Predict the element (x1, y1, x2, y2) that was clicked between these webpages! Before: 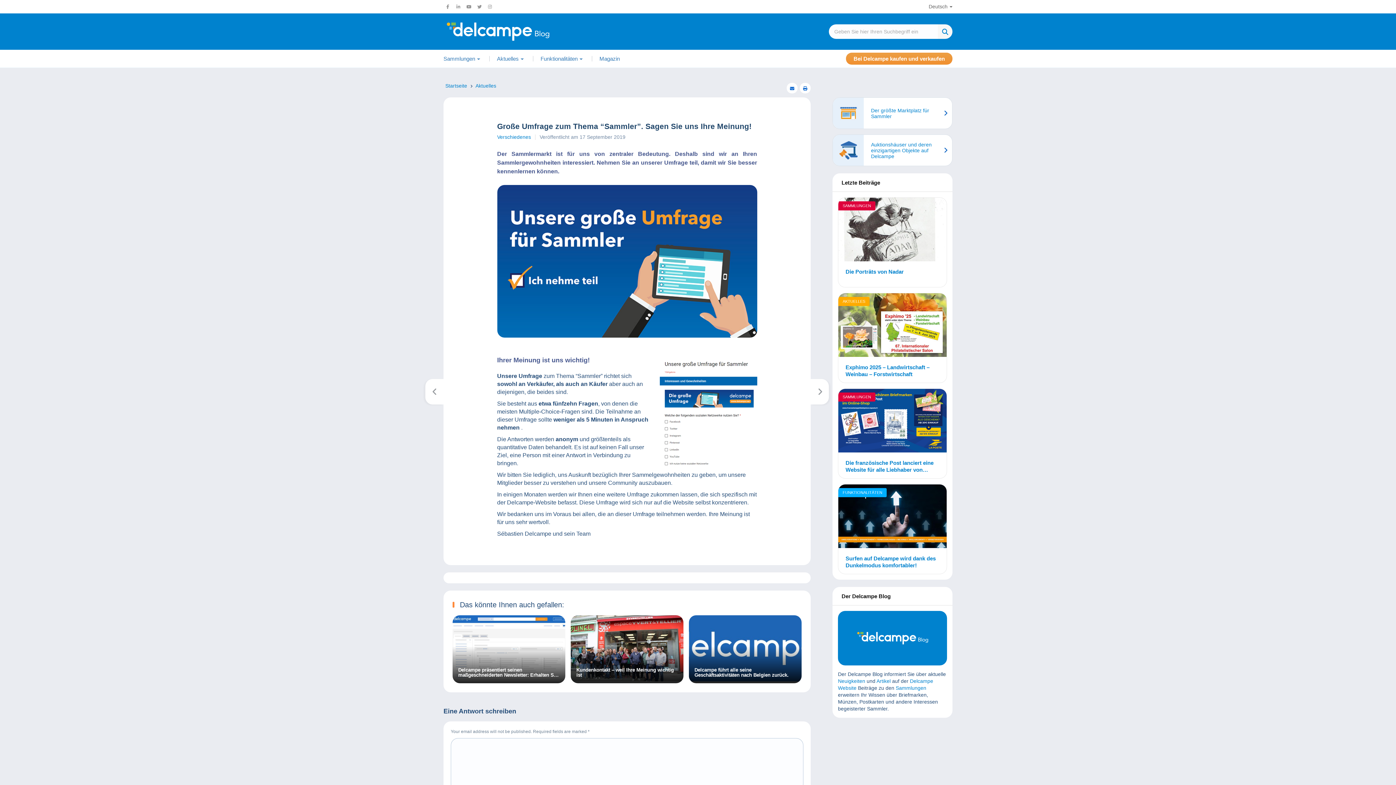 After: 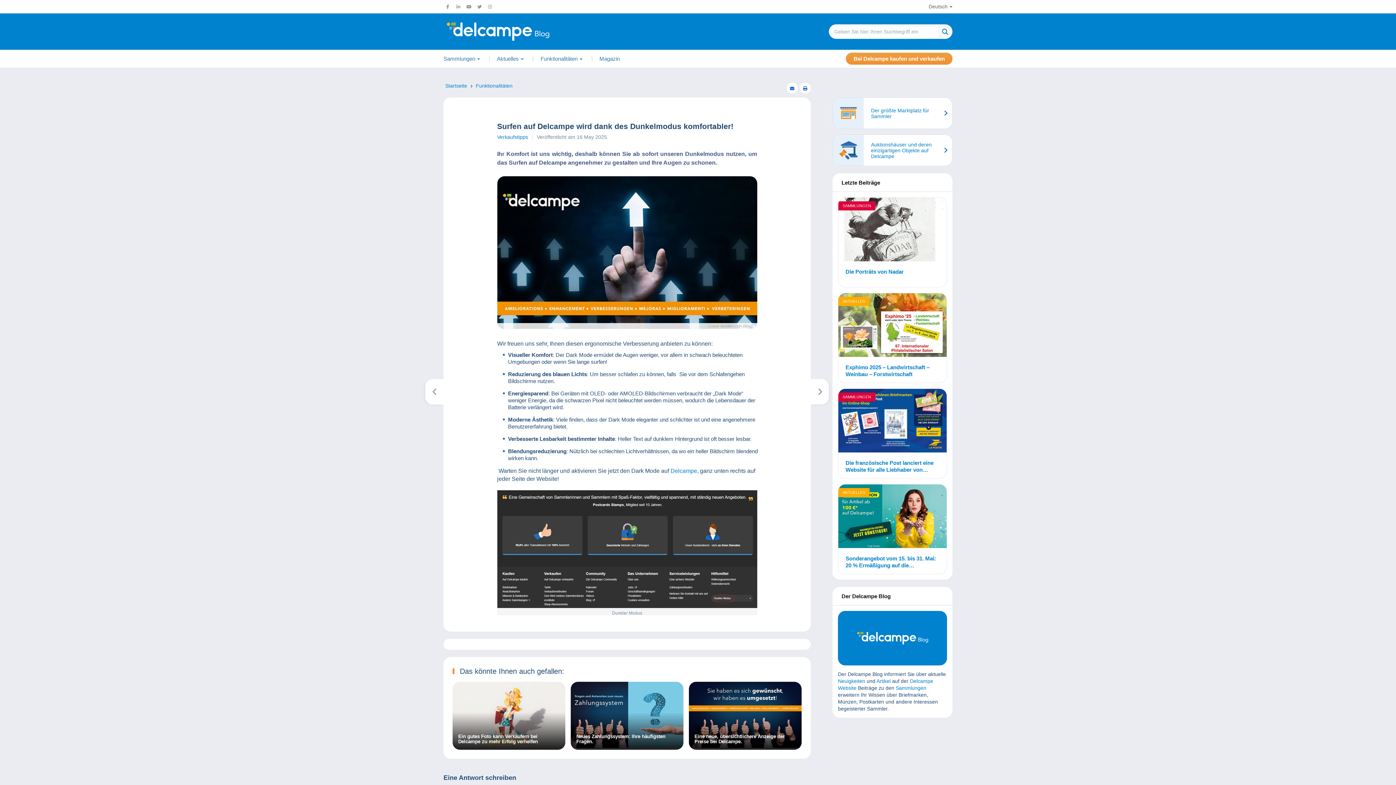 Action: bbox: (845, 555, 939, 569) label: Surfen auf Delcampe wird dank des Dunkelmodus komfortabler!